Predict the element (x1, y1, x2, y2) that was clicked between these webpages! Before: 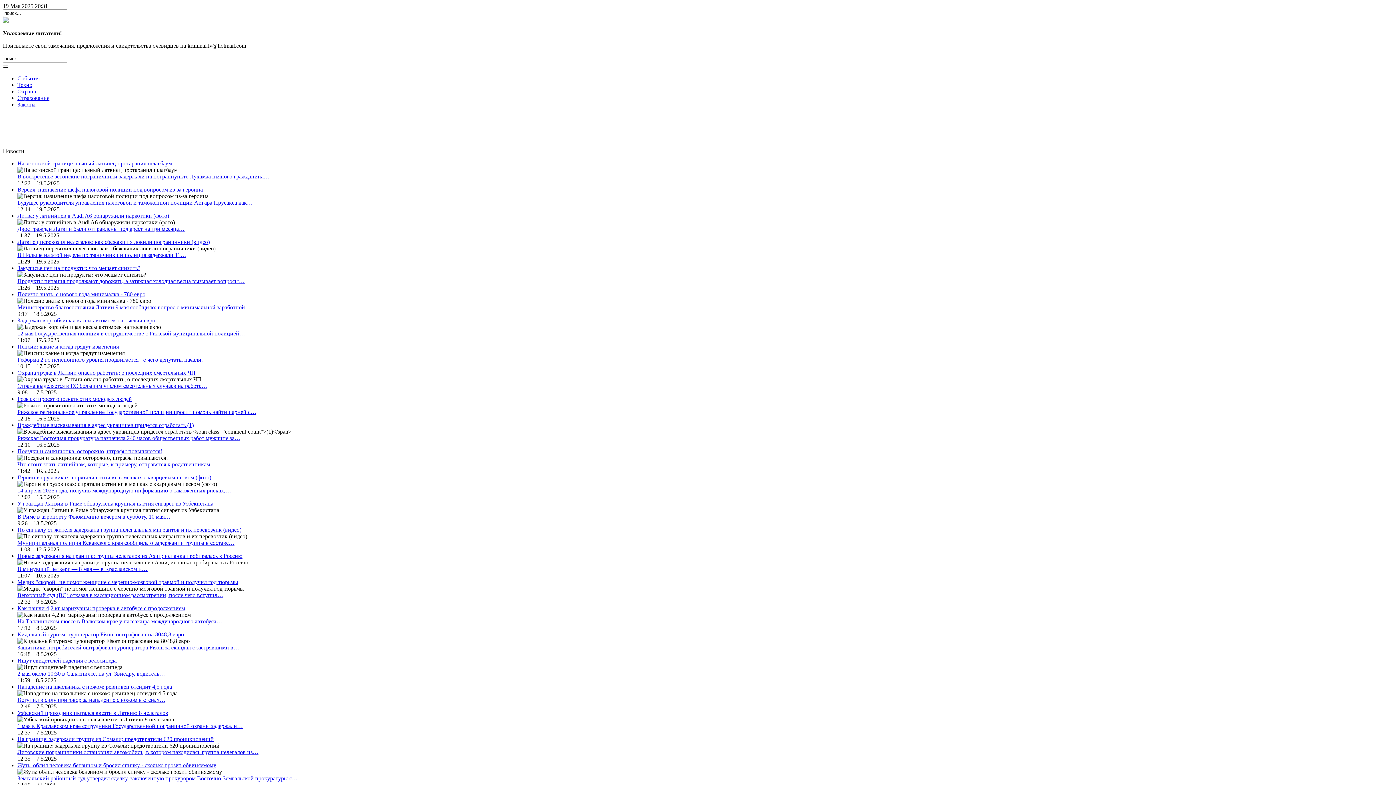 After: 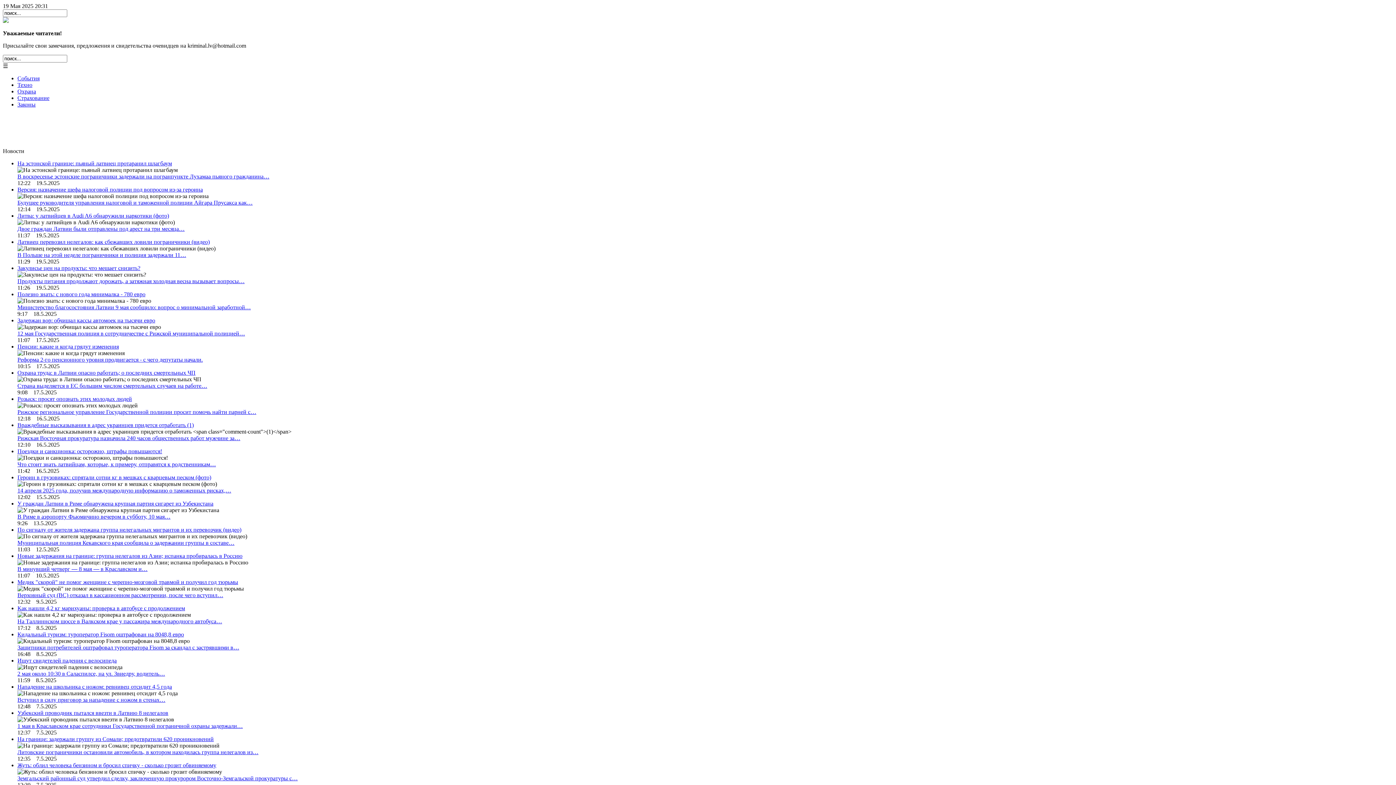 Action: bbox: (17, 173, 269, 179) label: В воскресенье эстонские пограничники задержали на погранпункте Лухамаа пьяного гражданина…